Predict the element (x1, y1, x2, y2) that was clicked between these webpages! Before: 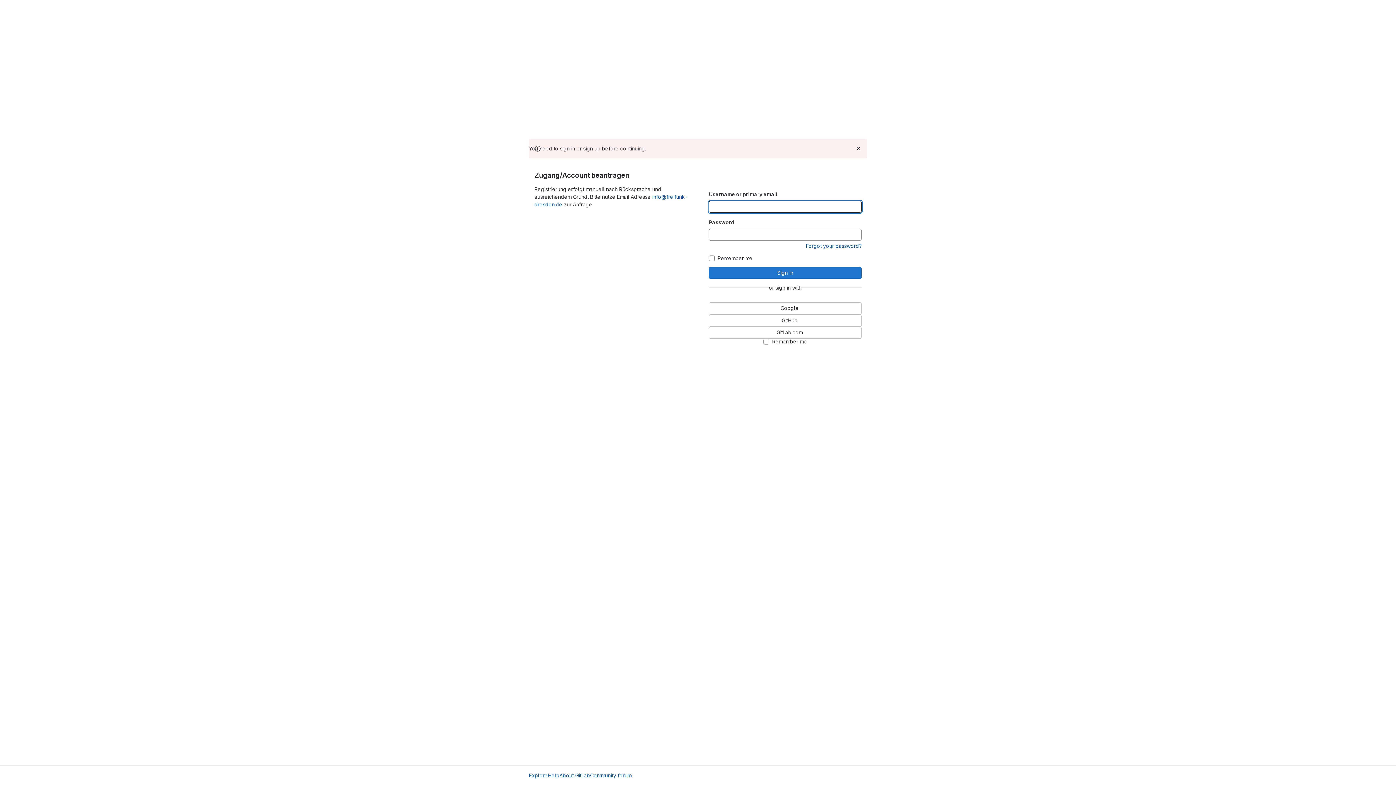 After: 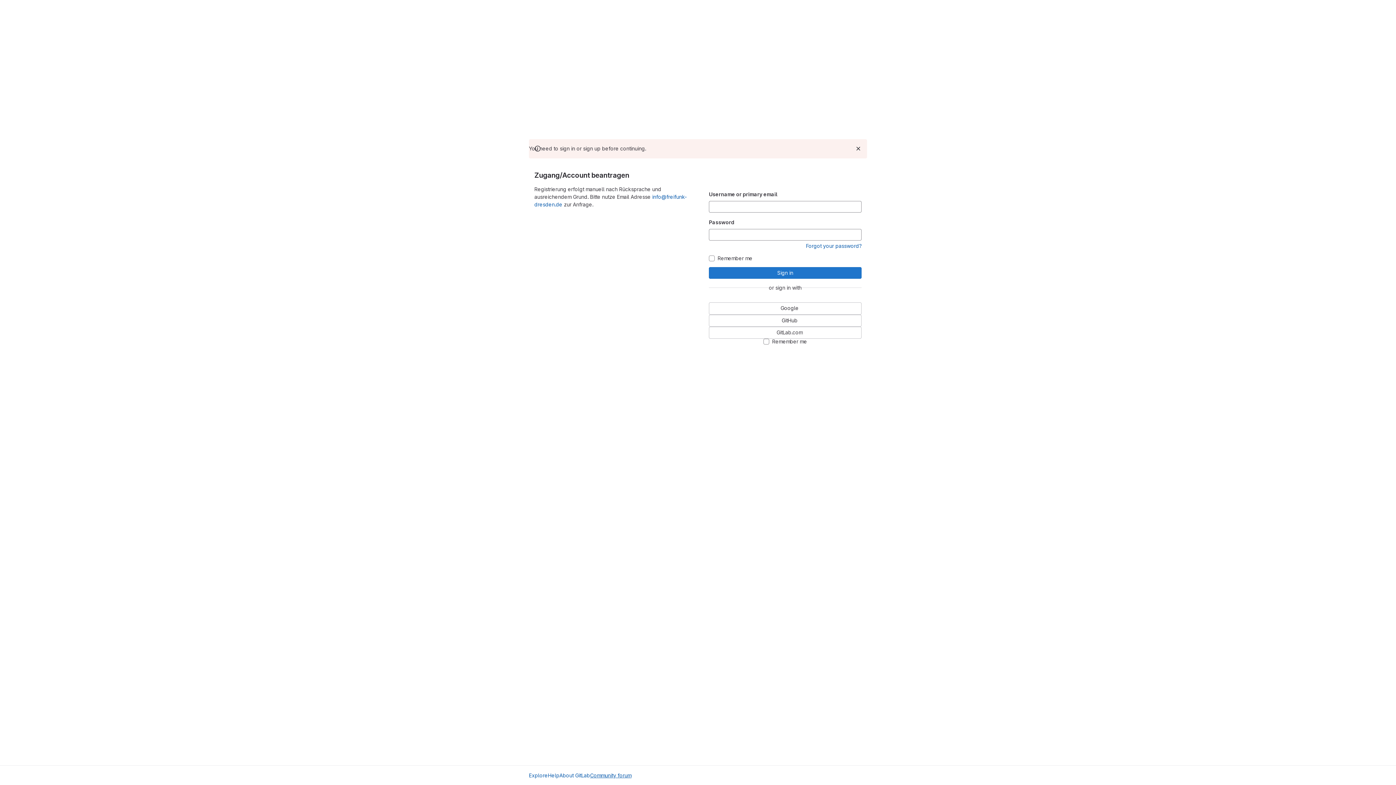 Action: label: Community forum bbox: (590, 772, 631, 779)